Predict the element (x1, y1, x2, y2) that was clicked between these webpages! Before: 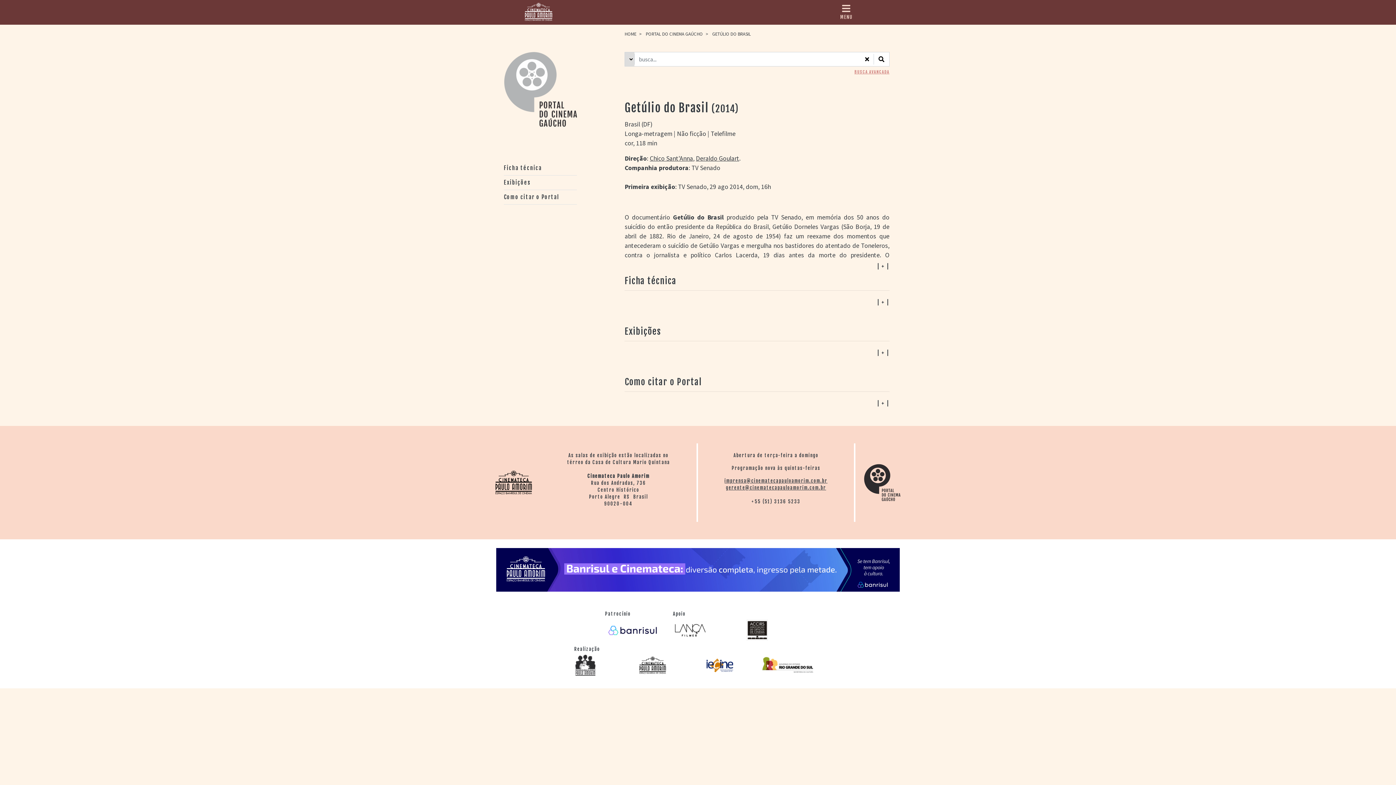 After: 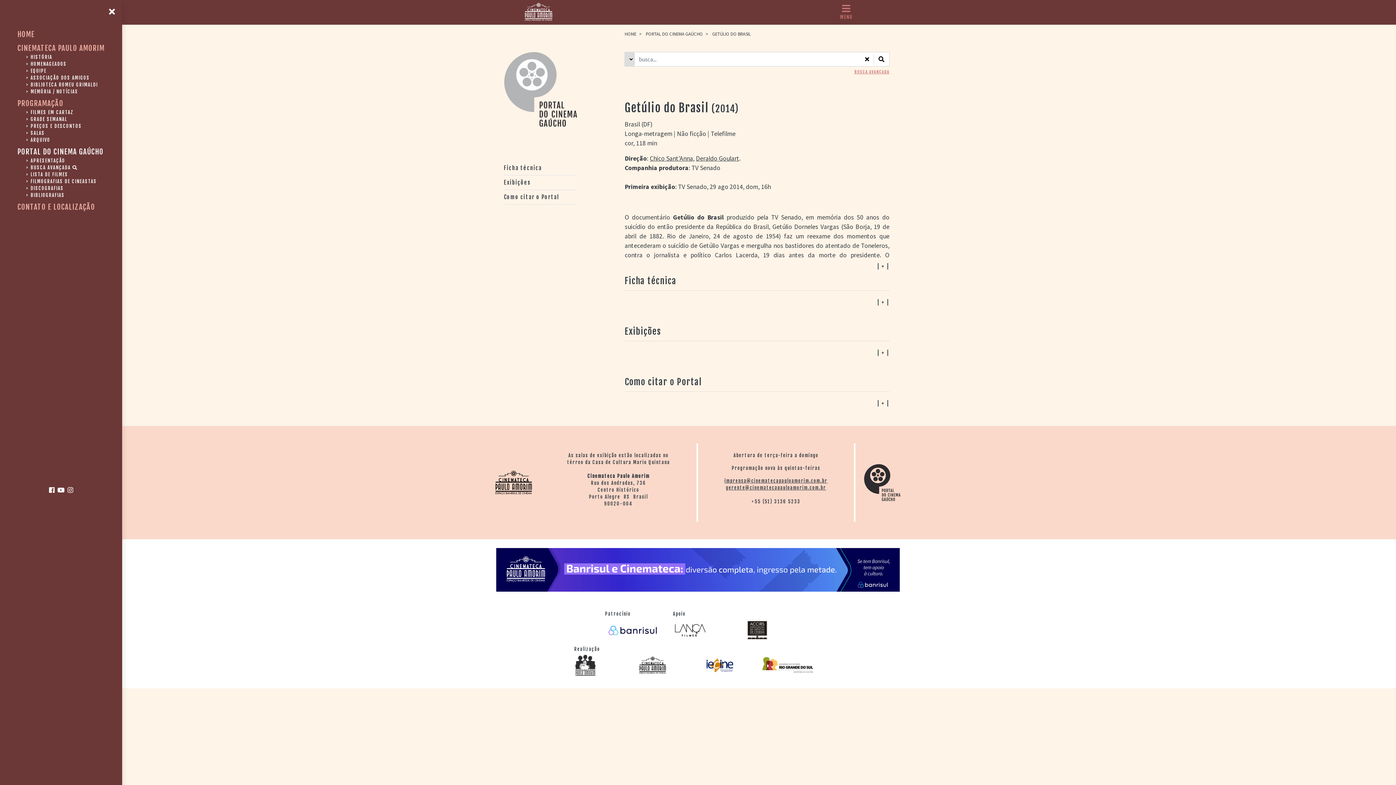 Action: label: 
MENU bbox: (840, 4, 852, 20)